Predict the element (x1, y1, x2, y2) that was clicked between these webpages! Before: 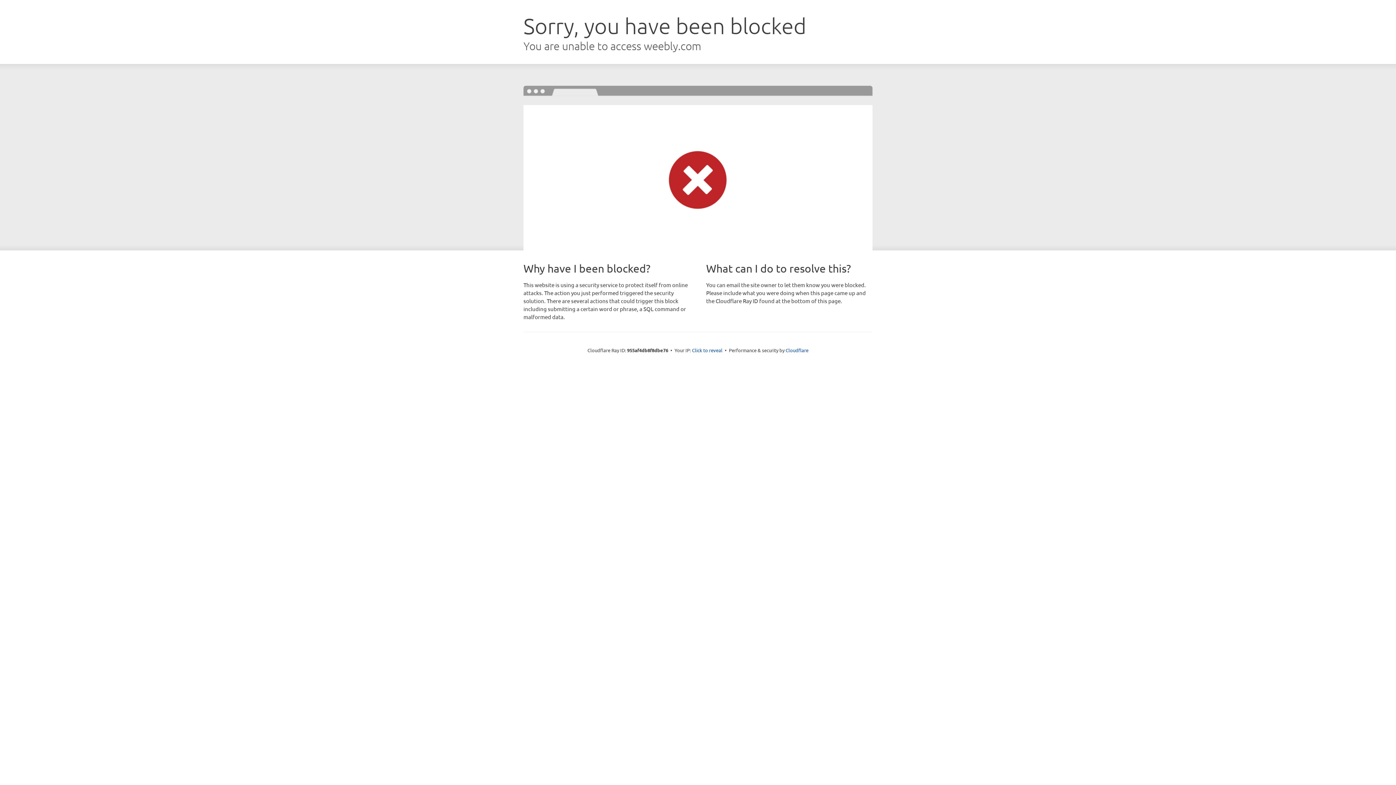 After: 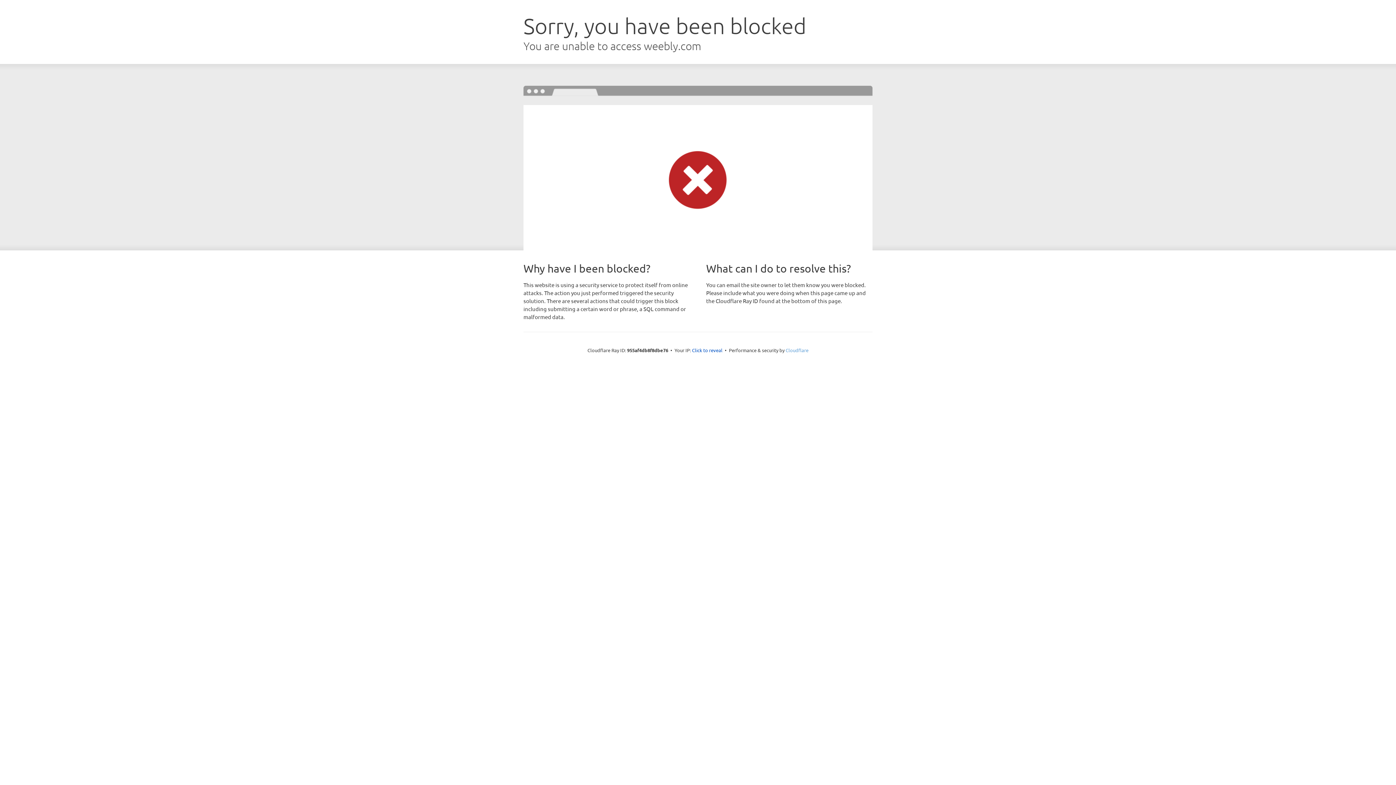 Action: label: Cloudflare bbox: (785, 347, 808, 353)